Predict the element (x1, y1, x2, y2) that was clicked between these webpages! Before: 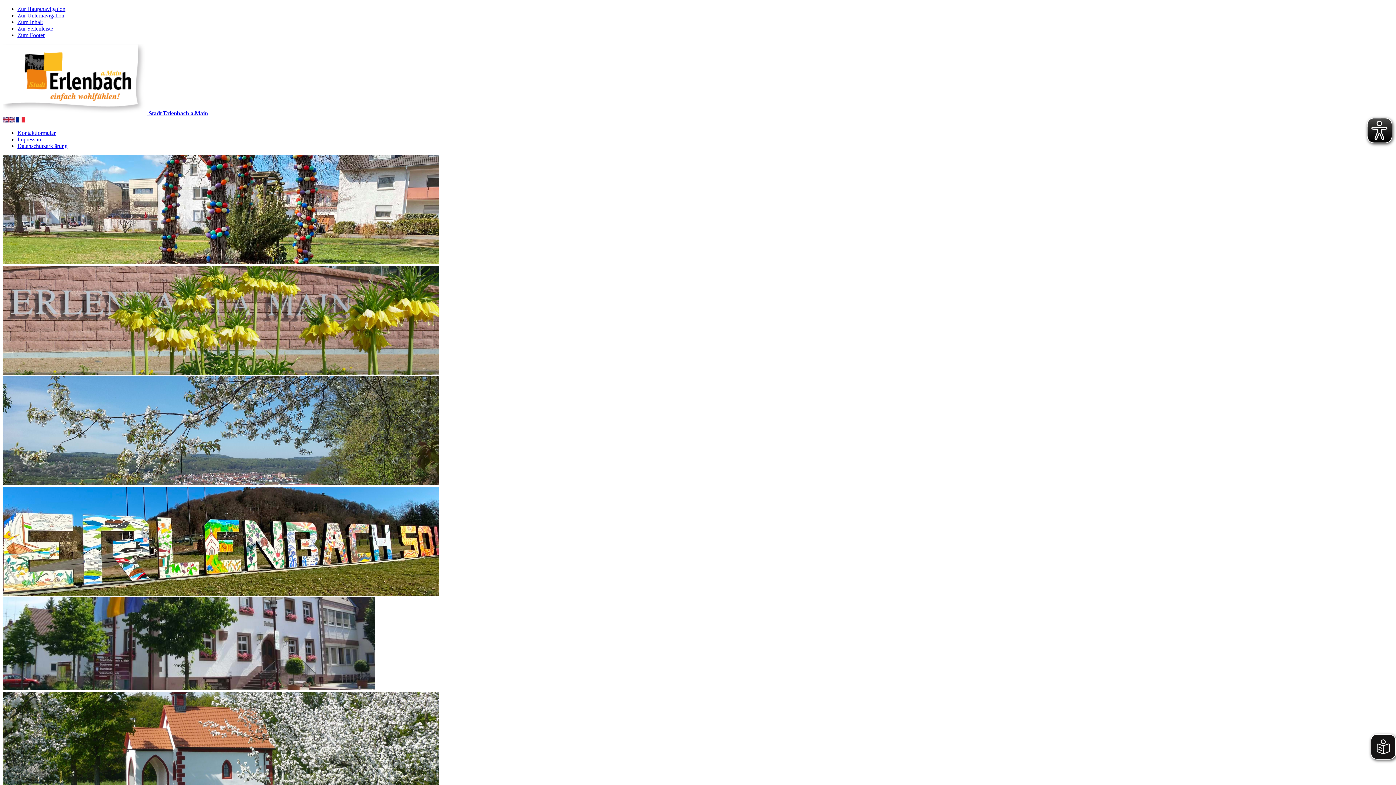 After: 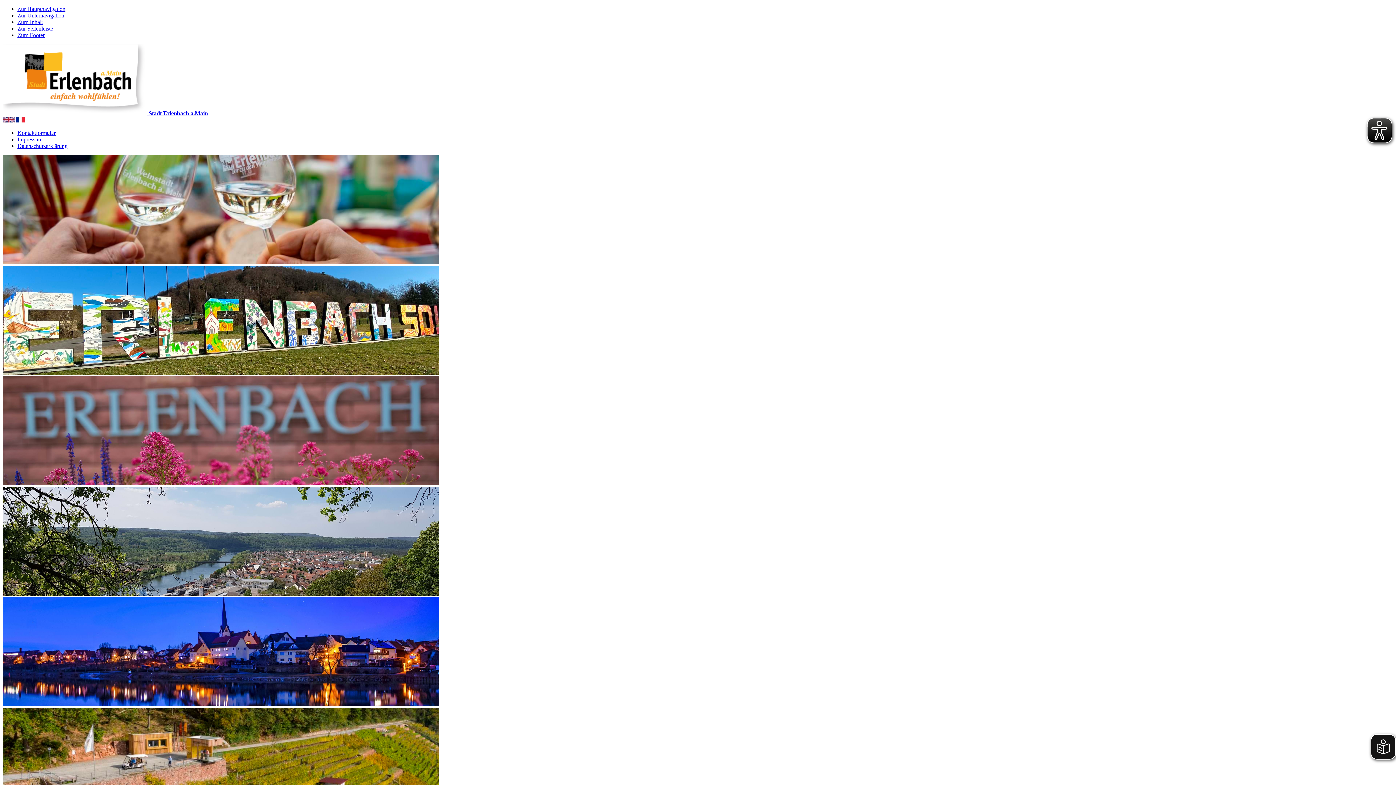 Action: label: Kontaktformular bbox: (17, 129, 55, 136)